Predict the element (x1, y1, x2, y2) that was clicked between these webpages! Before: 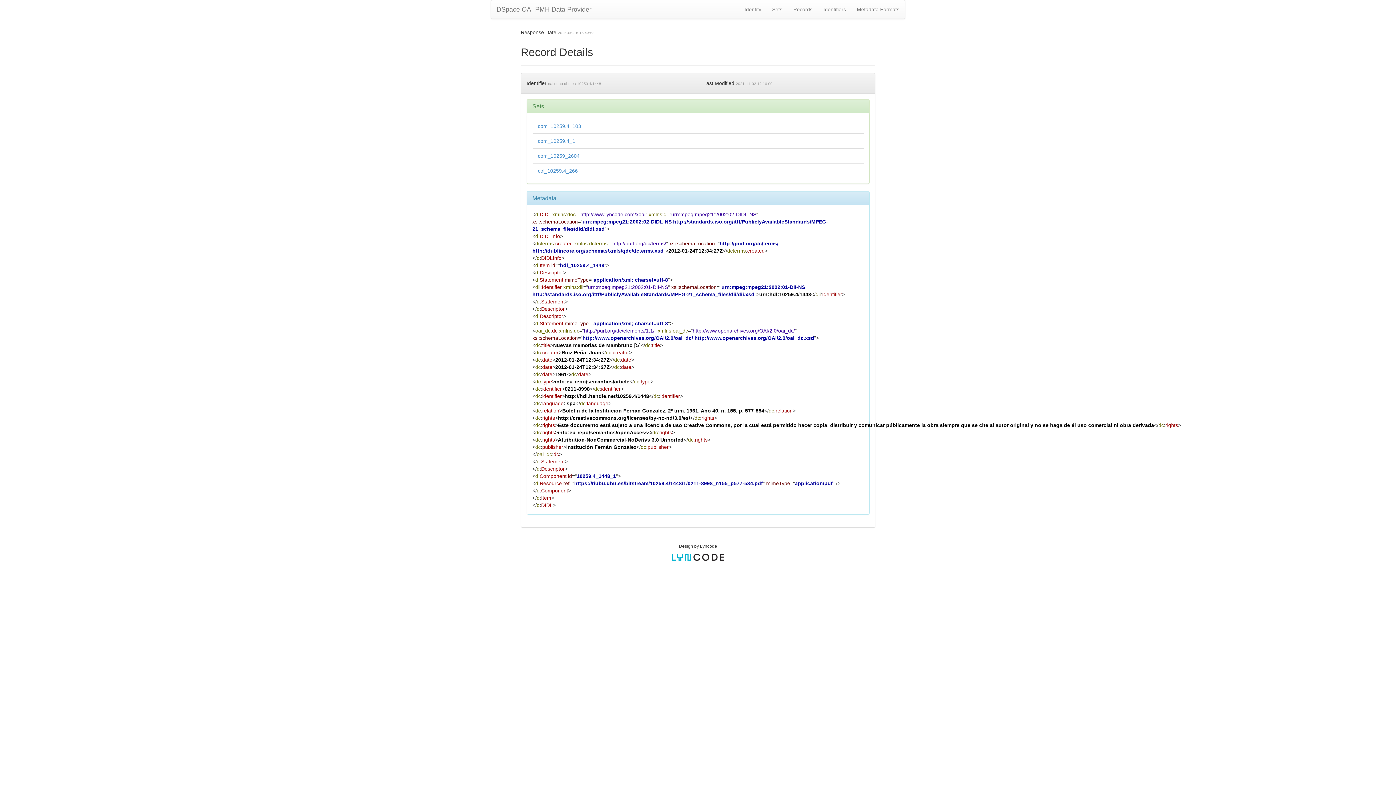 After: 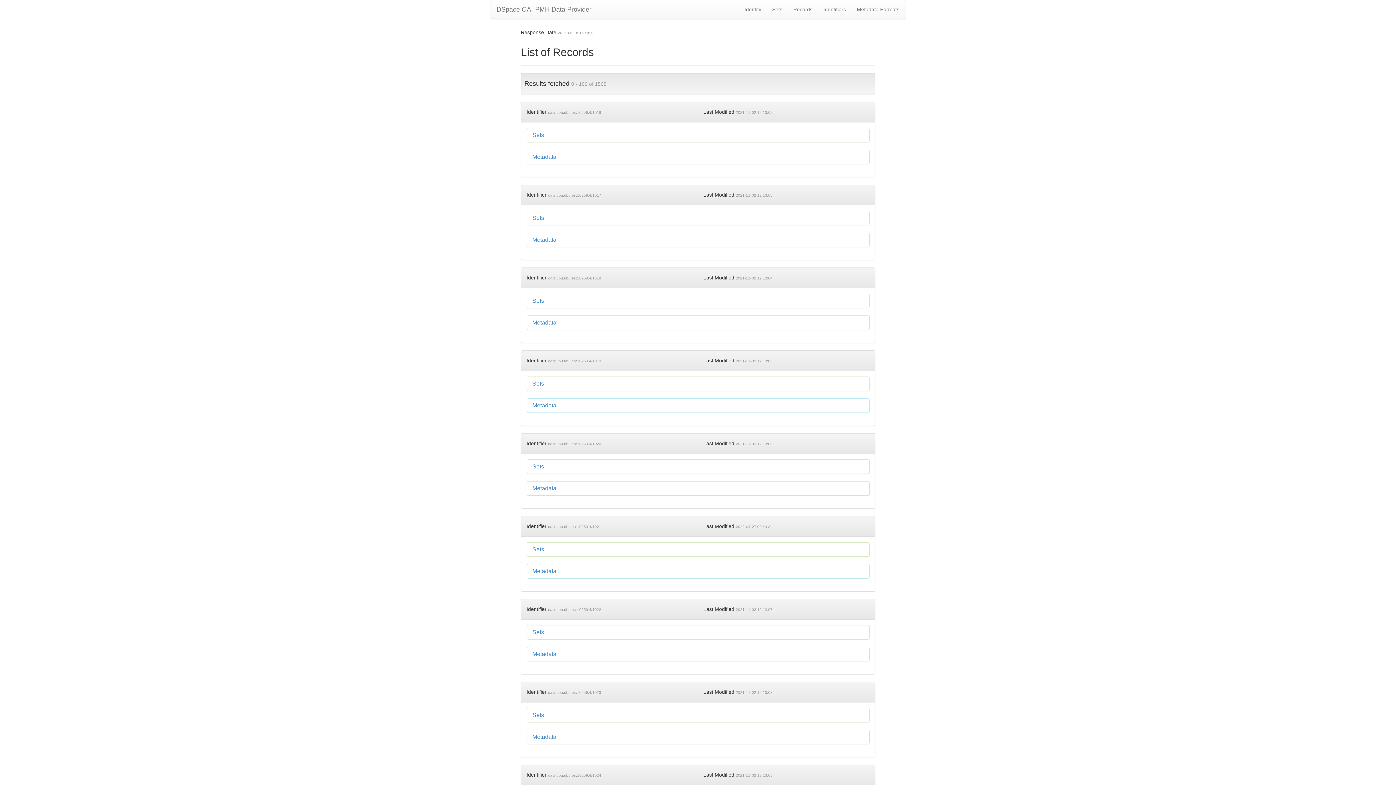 Action: bbox: (538, 123, 581, 129) label: com_10259.4_103